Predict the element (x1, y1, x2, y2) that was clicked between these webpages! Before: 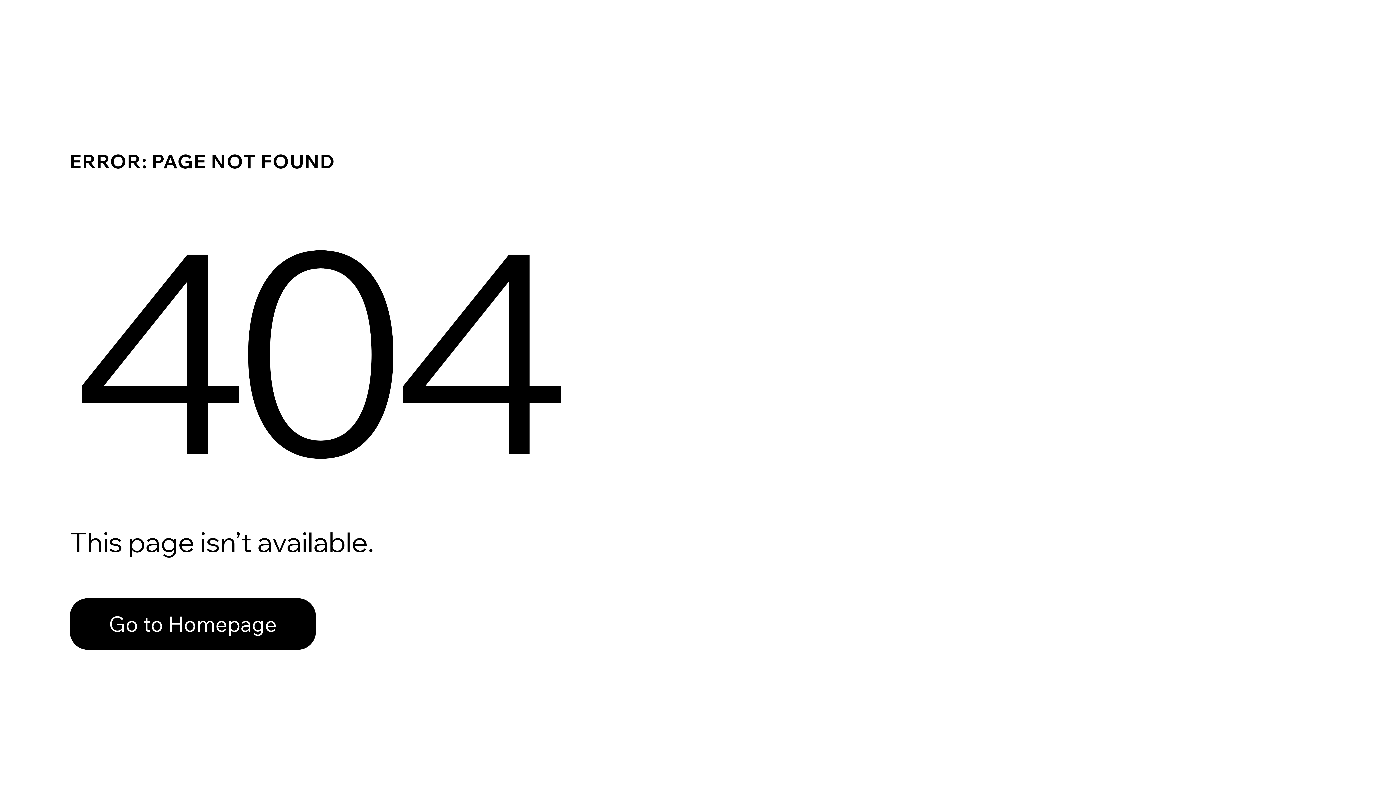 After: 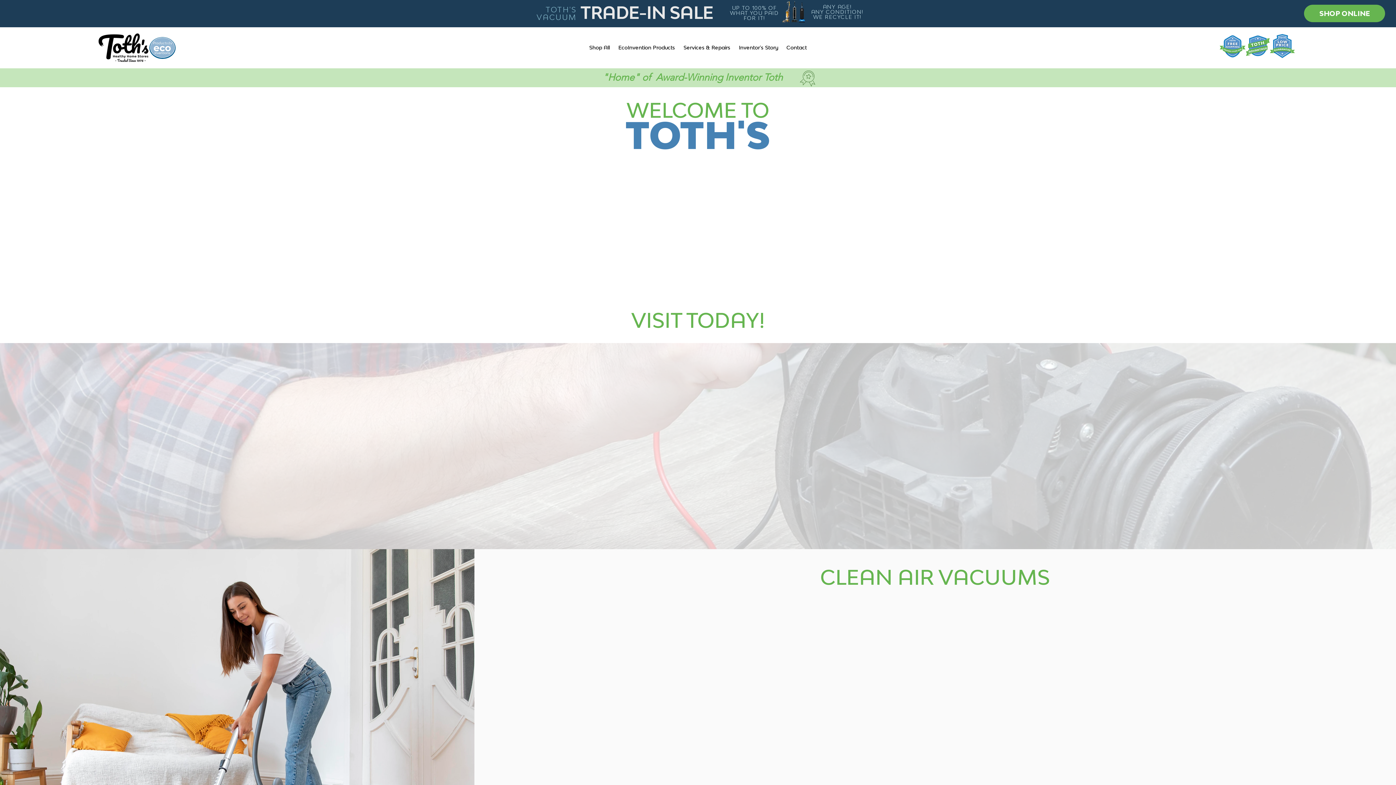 Action: label: Go to Homepage bbox: (69, 582, 768, 659)